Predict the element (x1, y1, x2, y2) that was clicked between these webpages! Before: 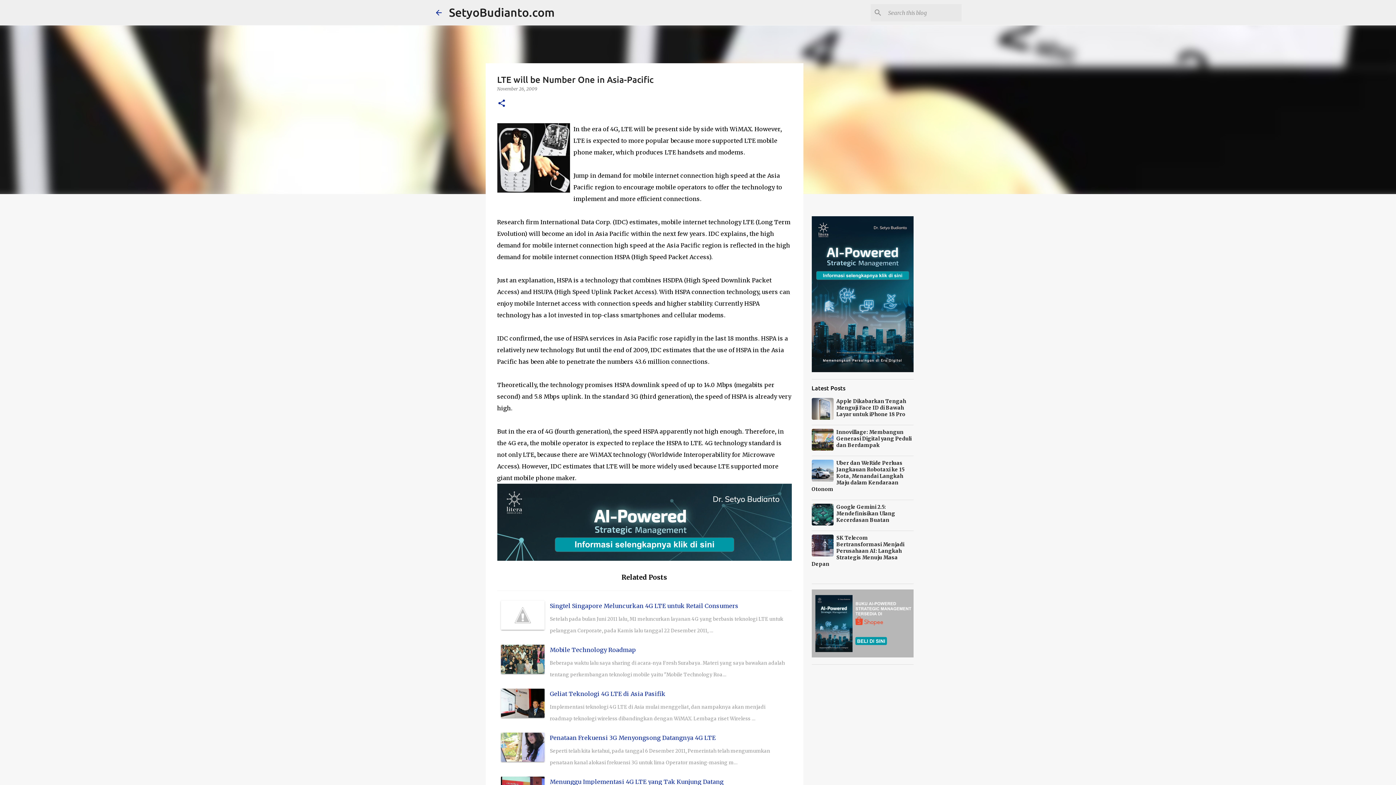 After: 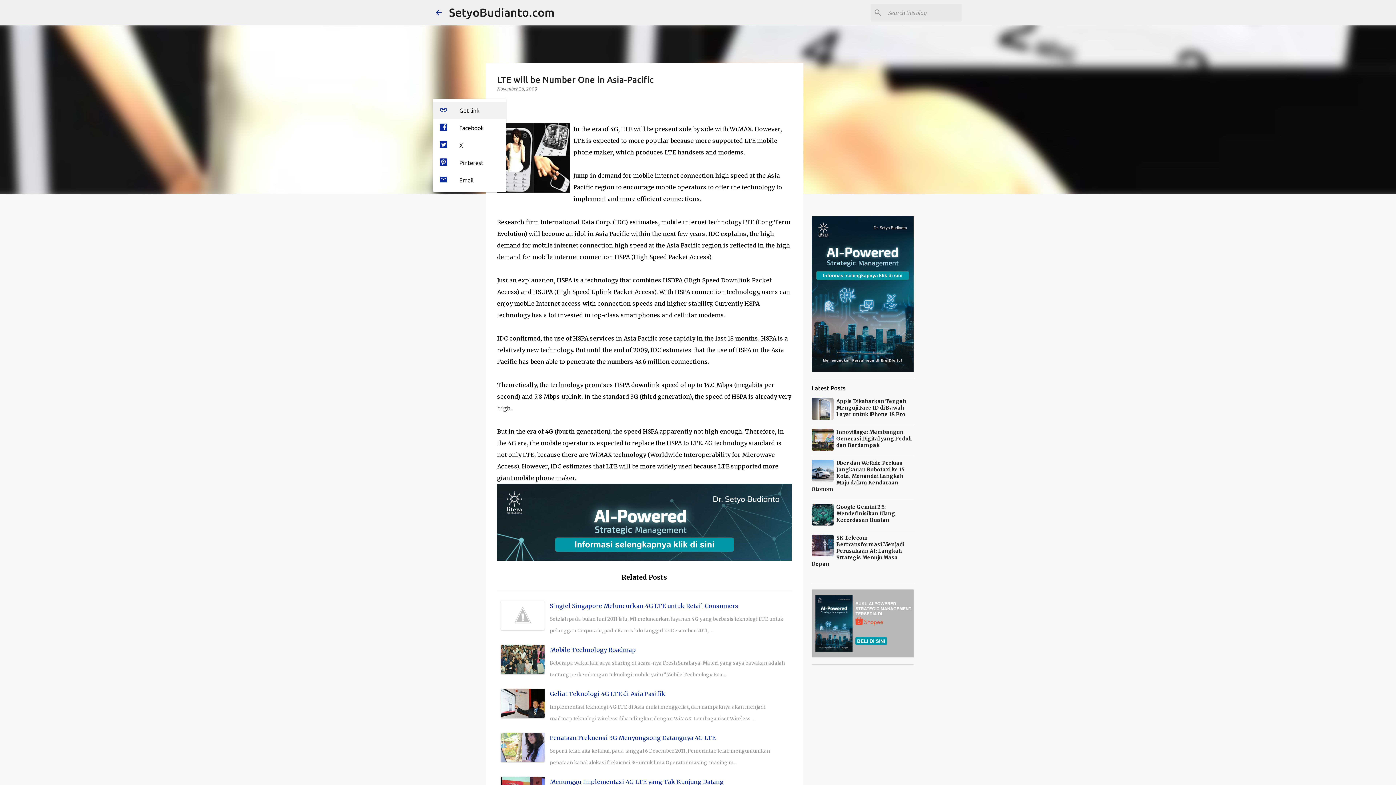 Action: label: Share bbox: (497, 98, 506, 108)